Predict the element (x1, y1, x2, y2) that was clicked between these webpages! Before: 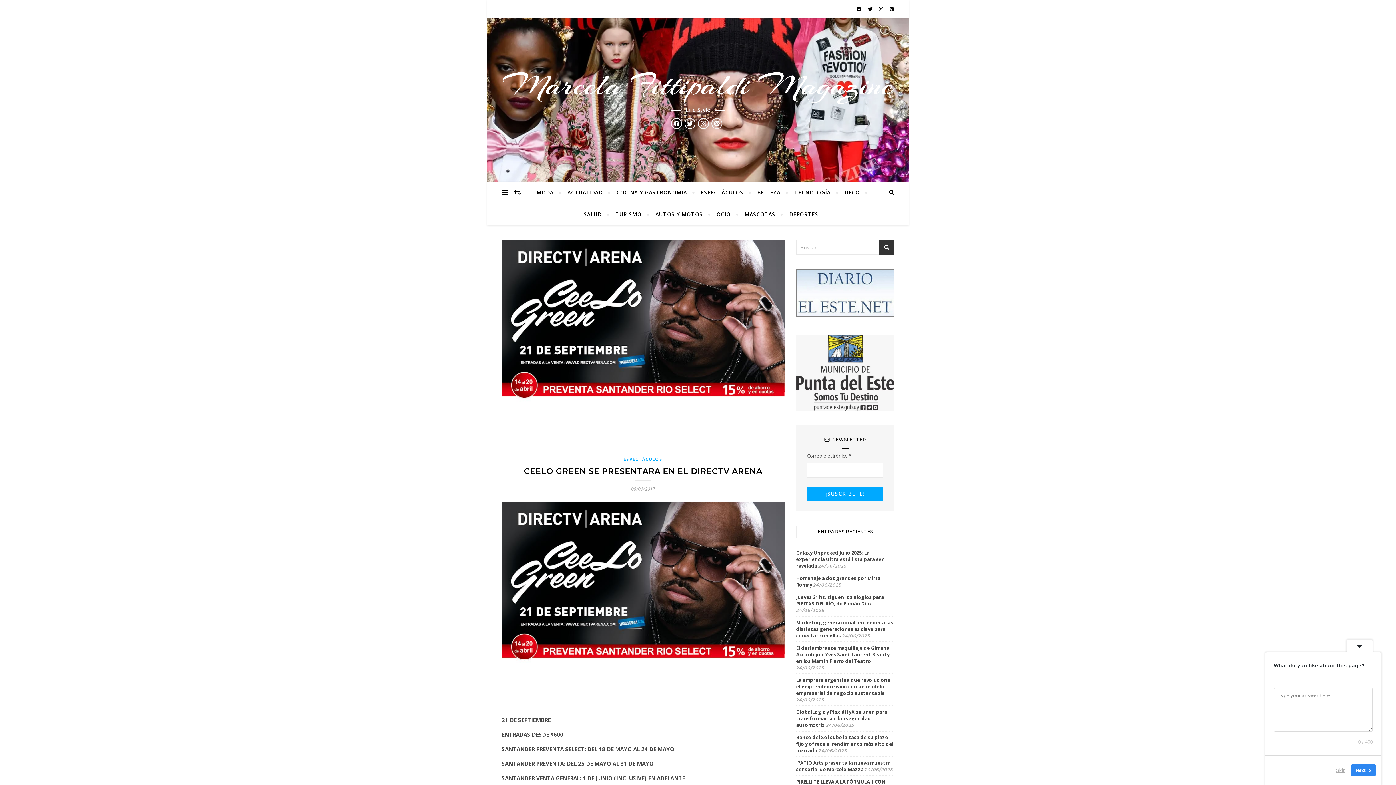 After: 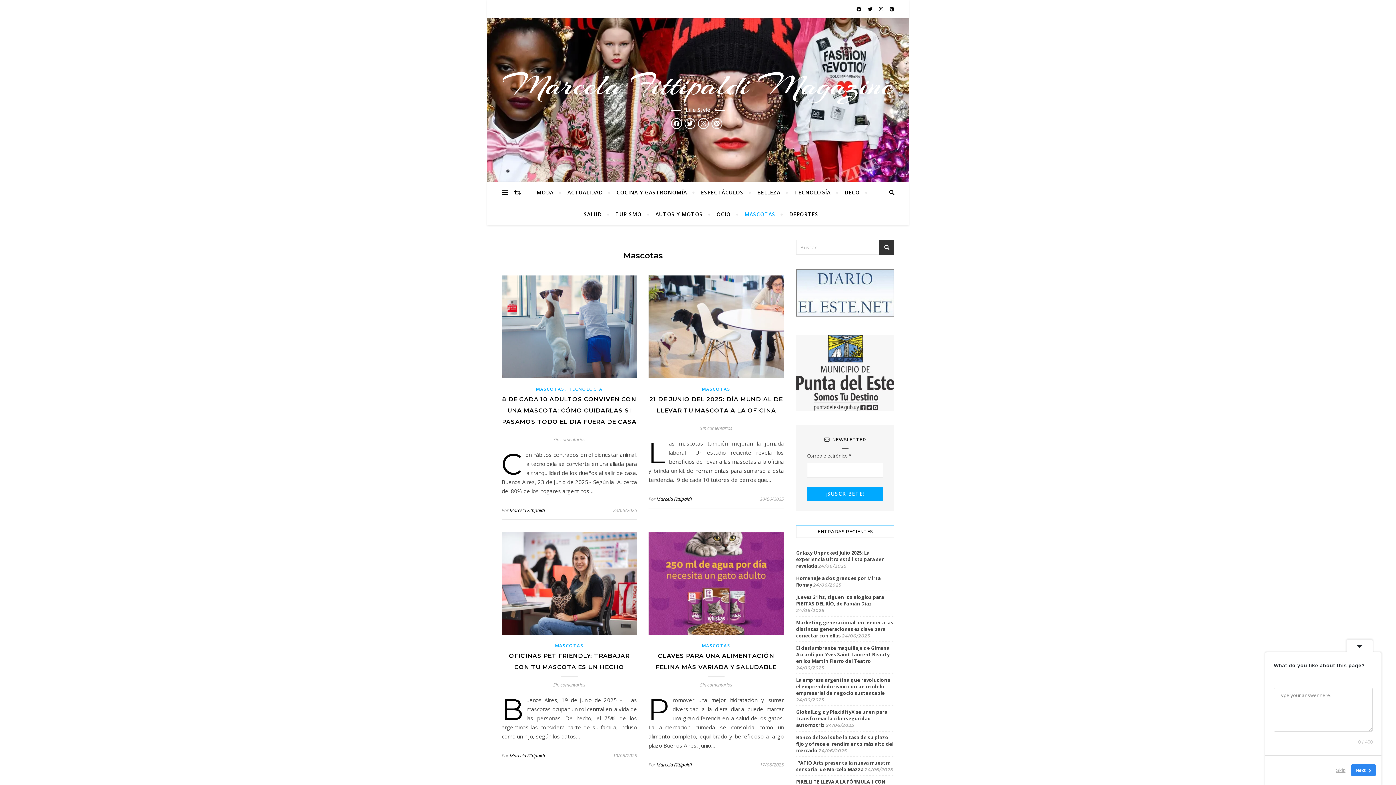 Action: bbox: (738, 203, 781, 225) label: MASCOTAS